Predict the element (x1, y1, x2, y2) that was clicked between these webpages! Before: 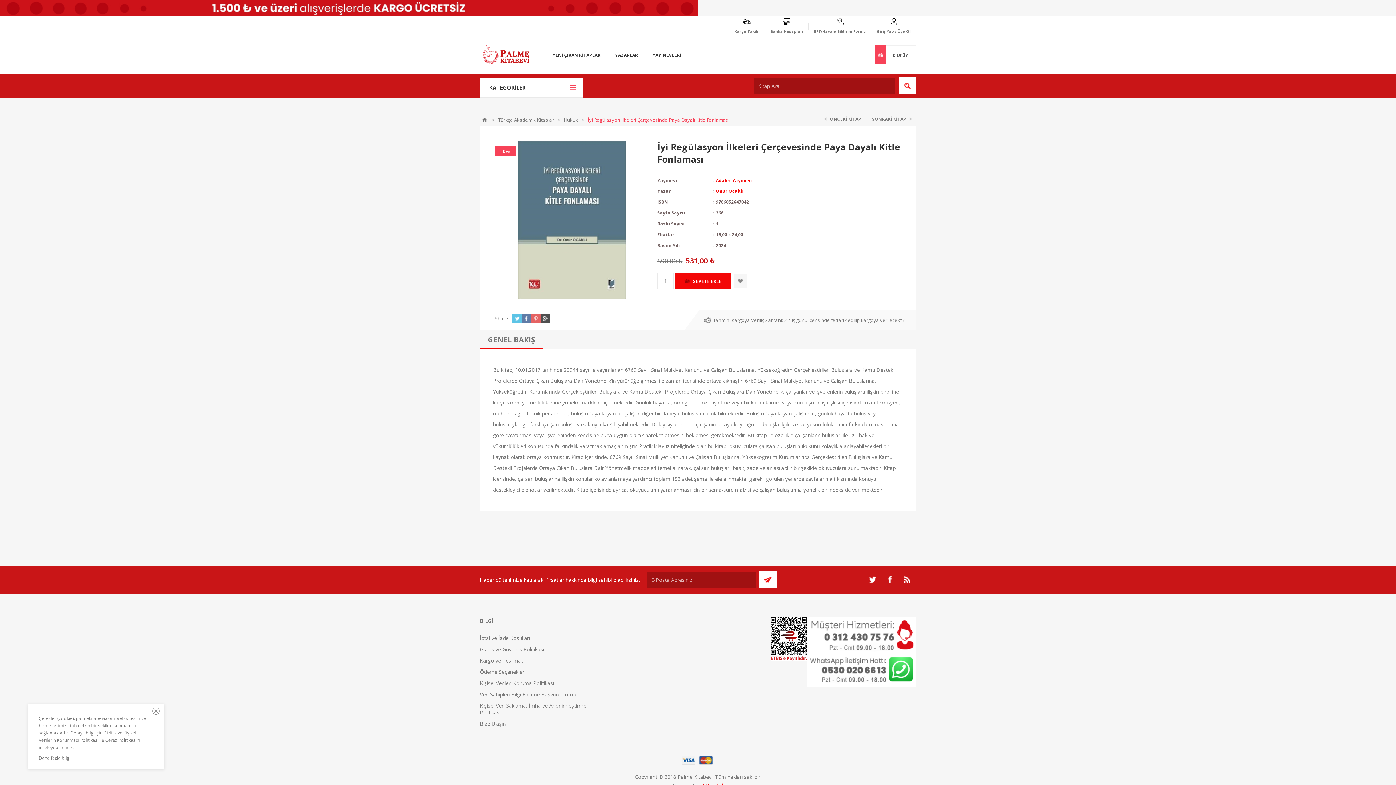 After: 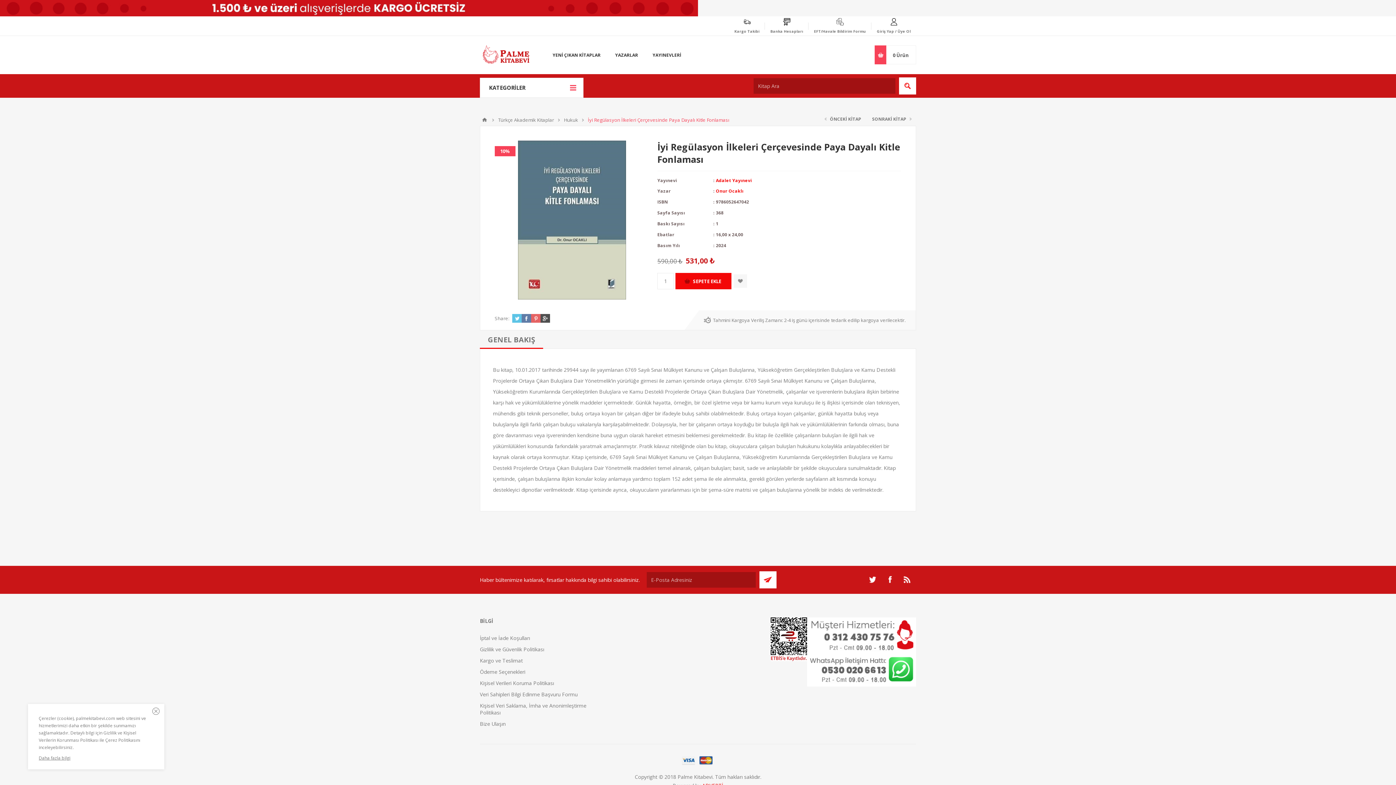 Action: bbox: (884, 574, 896, 585)